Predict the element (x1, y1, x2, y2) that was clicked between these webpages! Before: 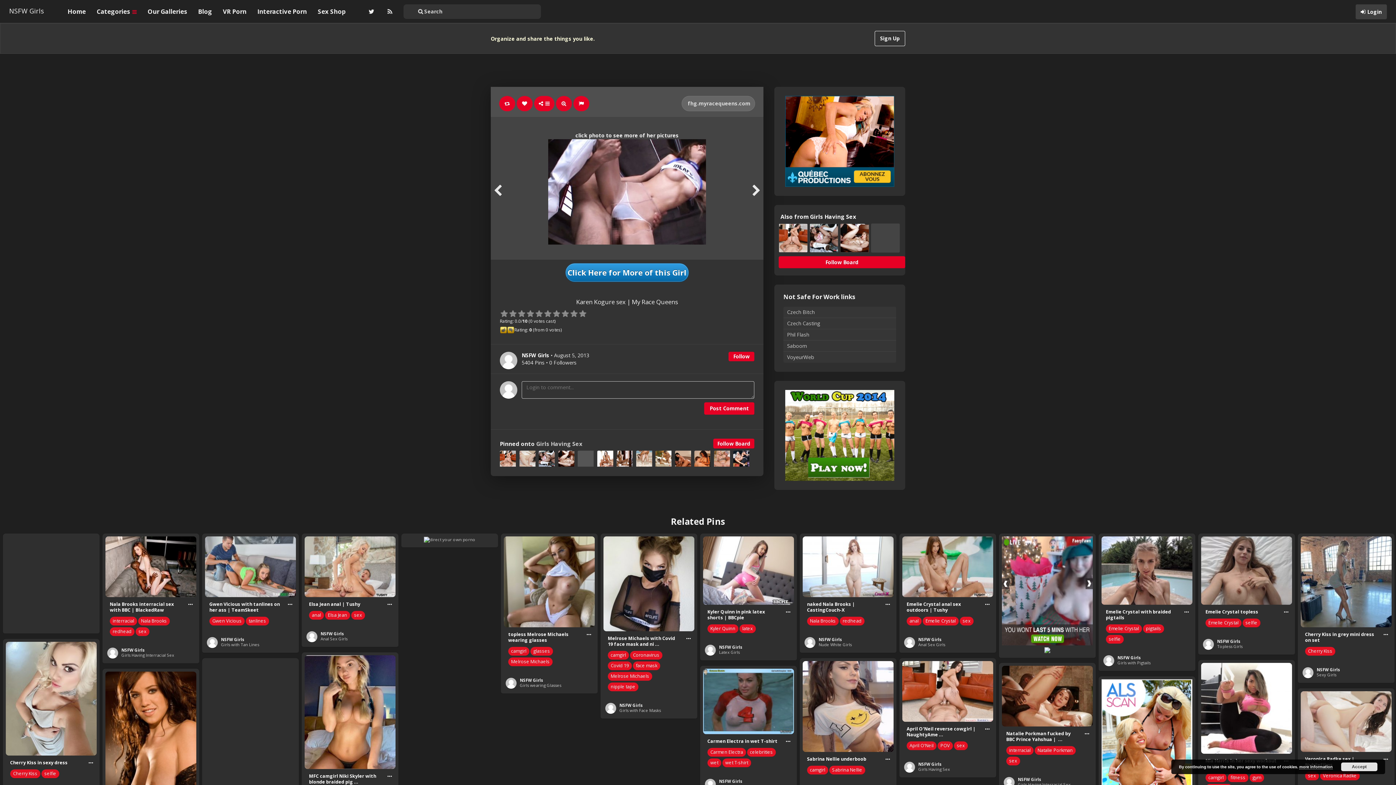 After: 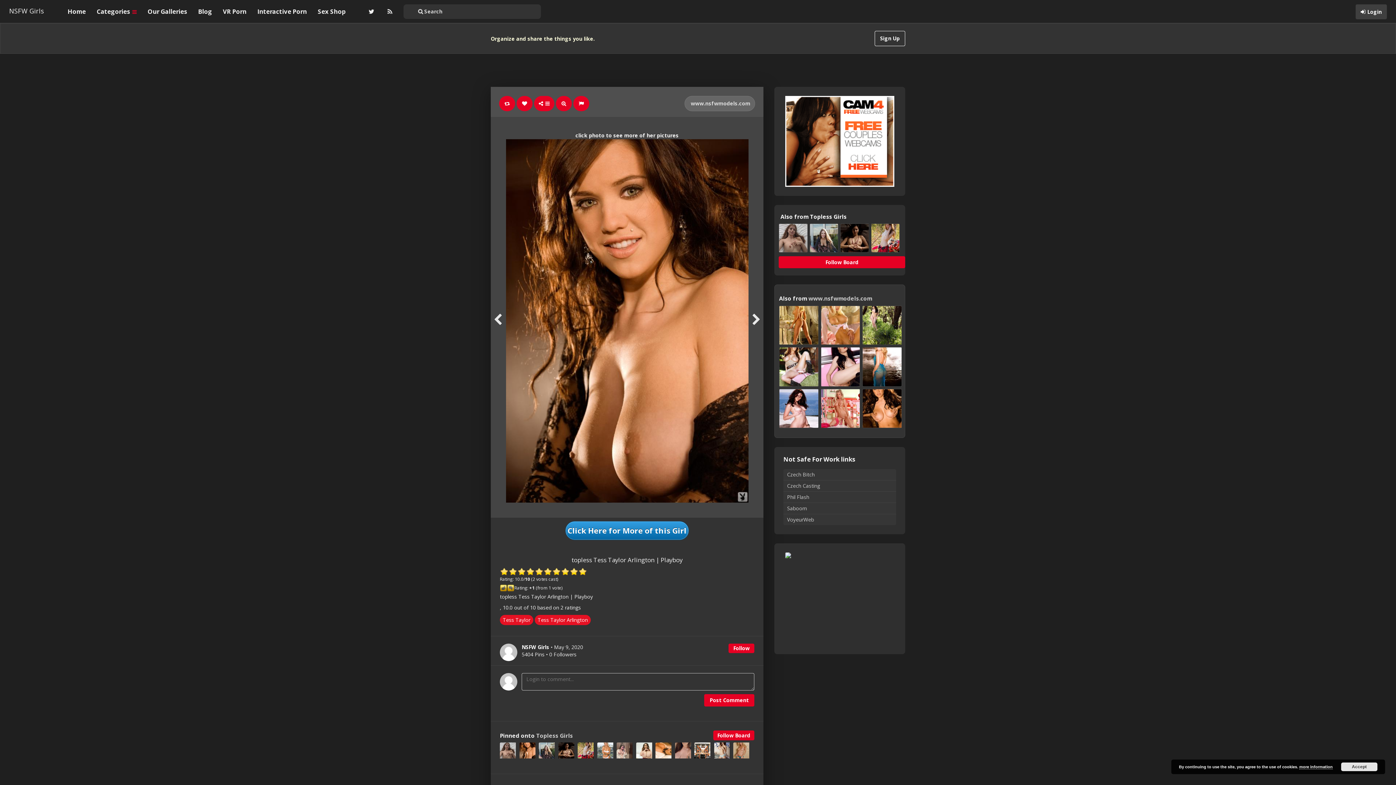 Action: bbox: (105, 672, 196, 808)